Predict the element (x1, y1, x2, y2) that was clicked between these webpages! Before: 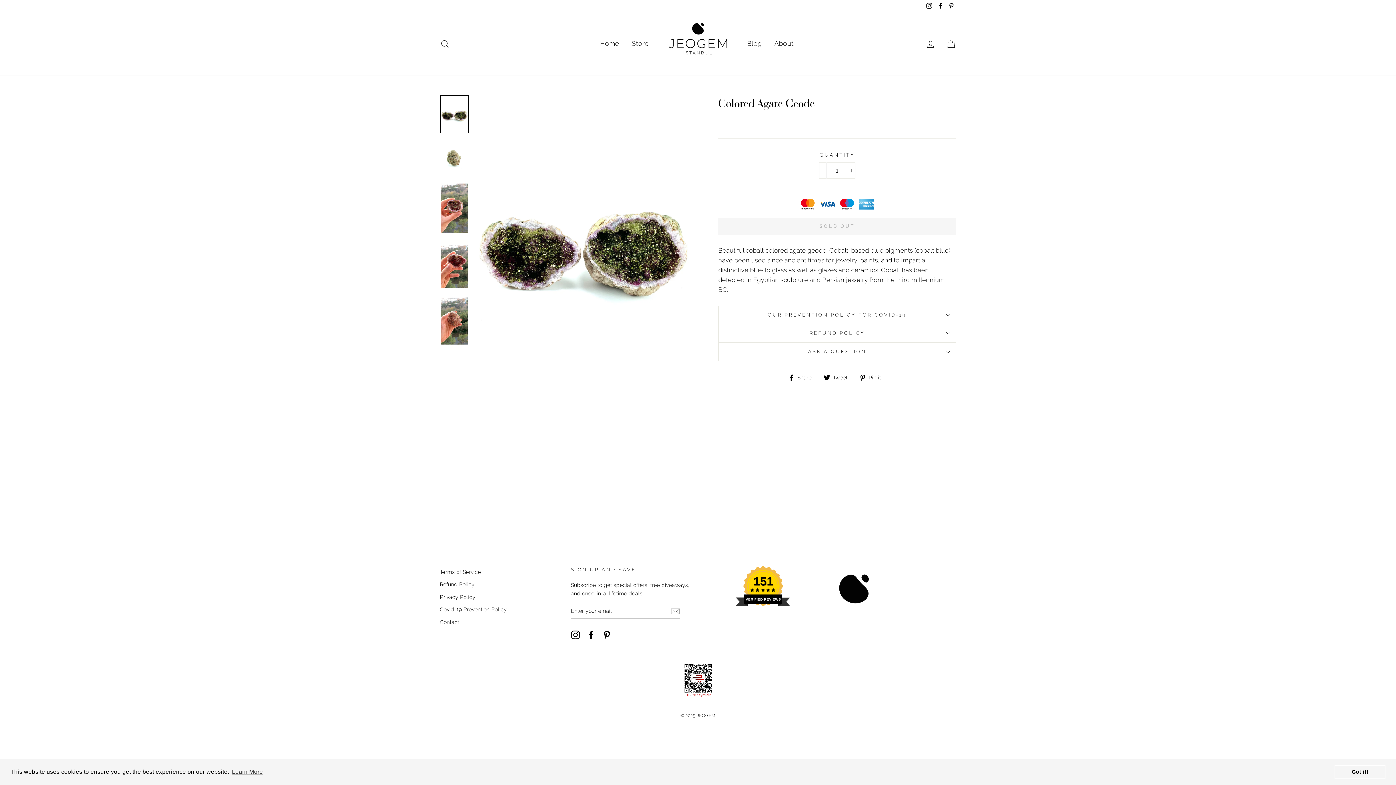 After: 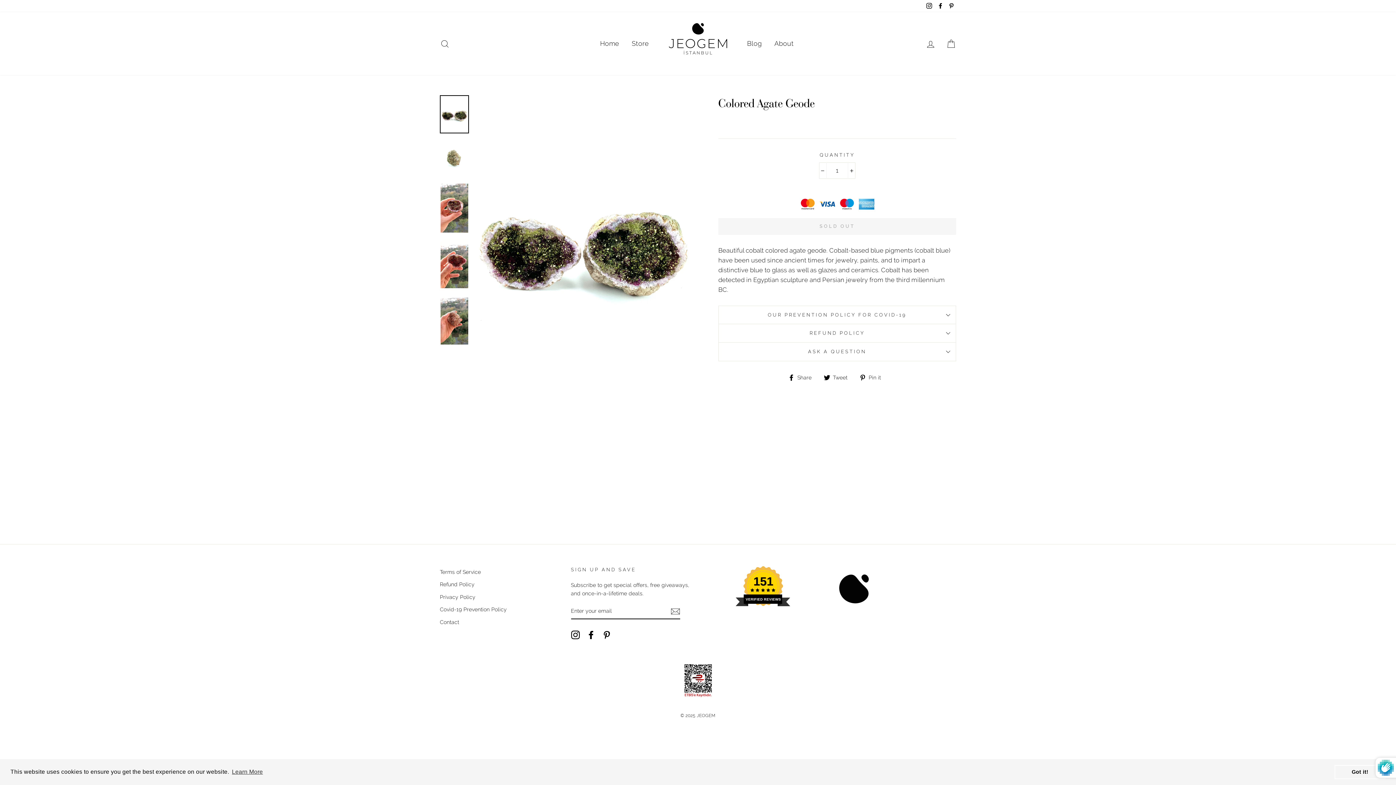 Action: bbox: (670, 606, 680, 616)